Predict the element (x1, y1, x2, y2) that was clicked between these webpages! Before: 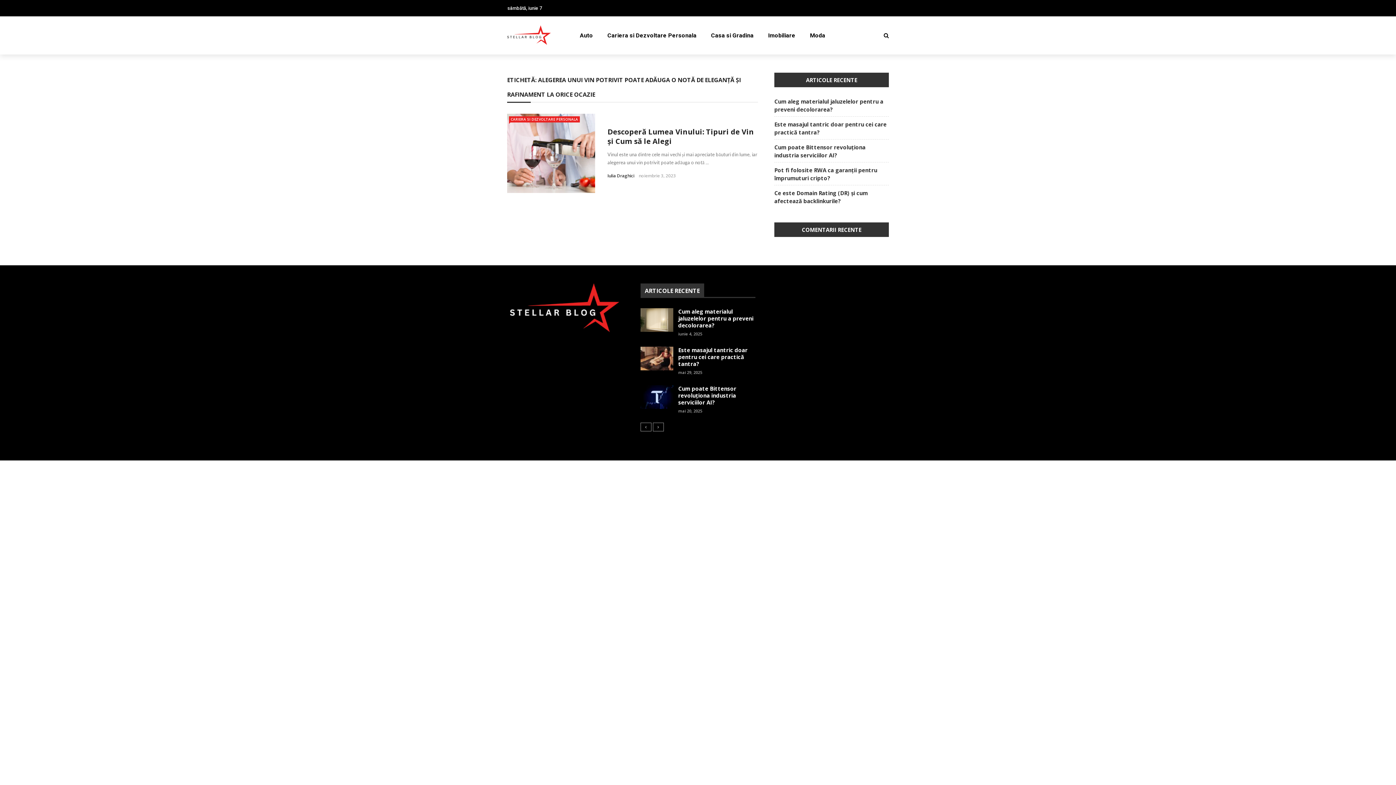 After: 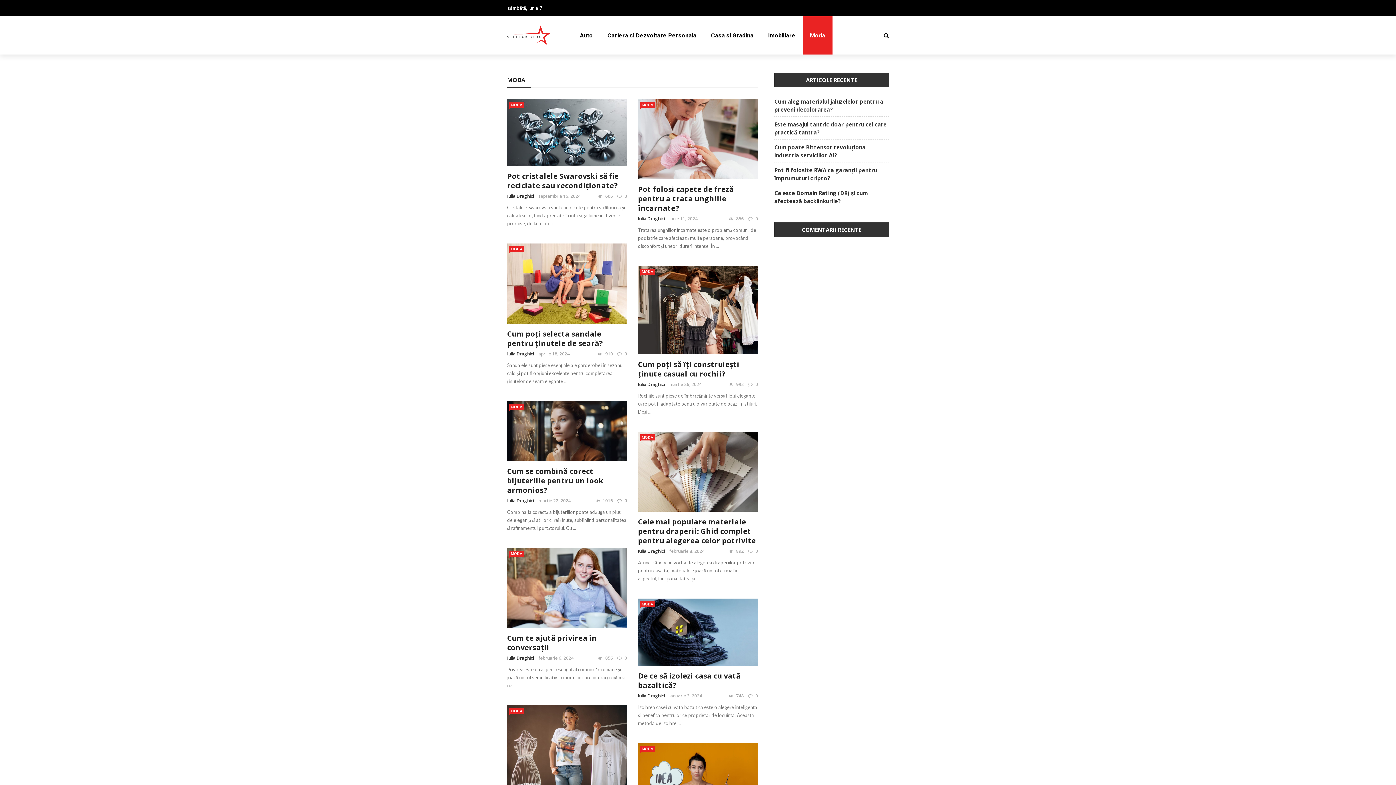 Action: bbox: (802, 16, 832, 54) label: Moda